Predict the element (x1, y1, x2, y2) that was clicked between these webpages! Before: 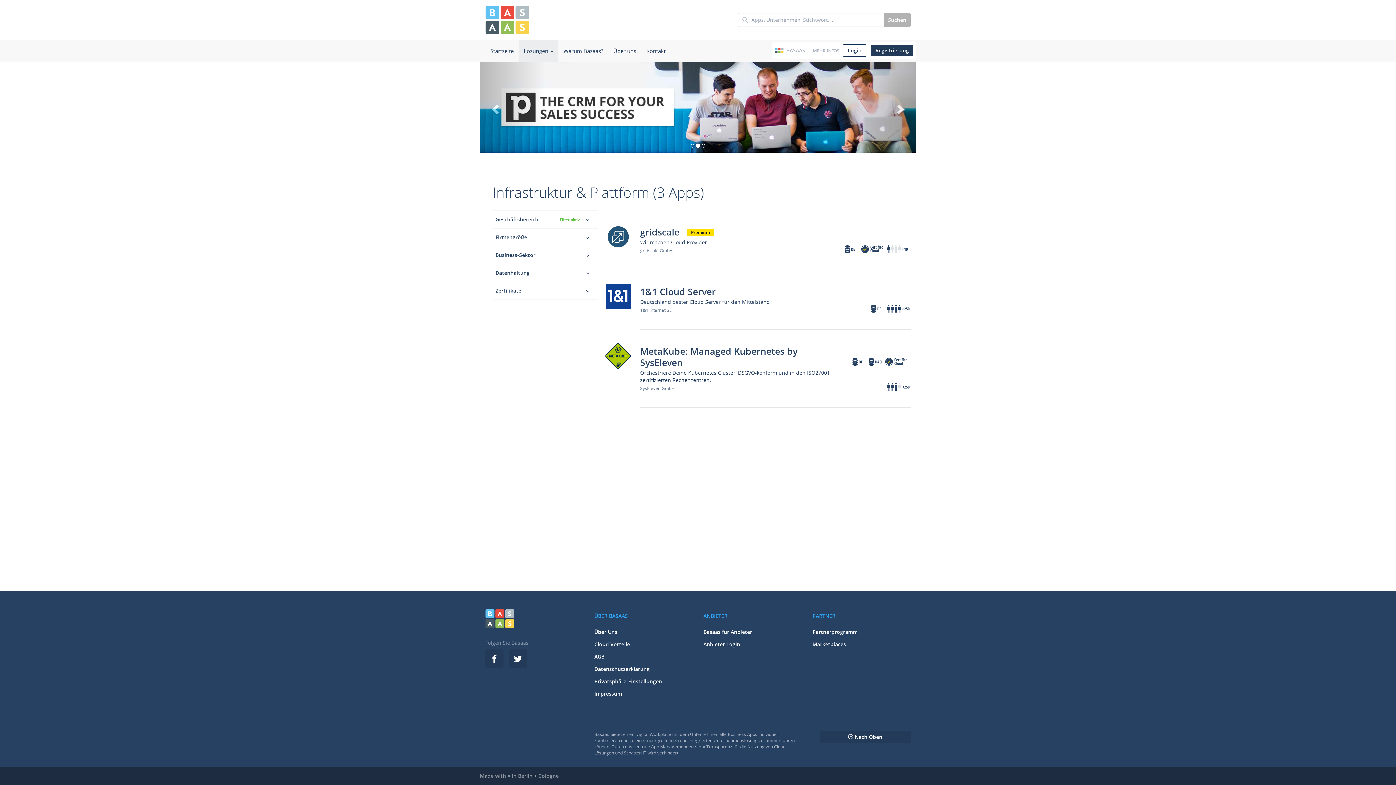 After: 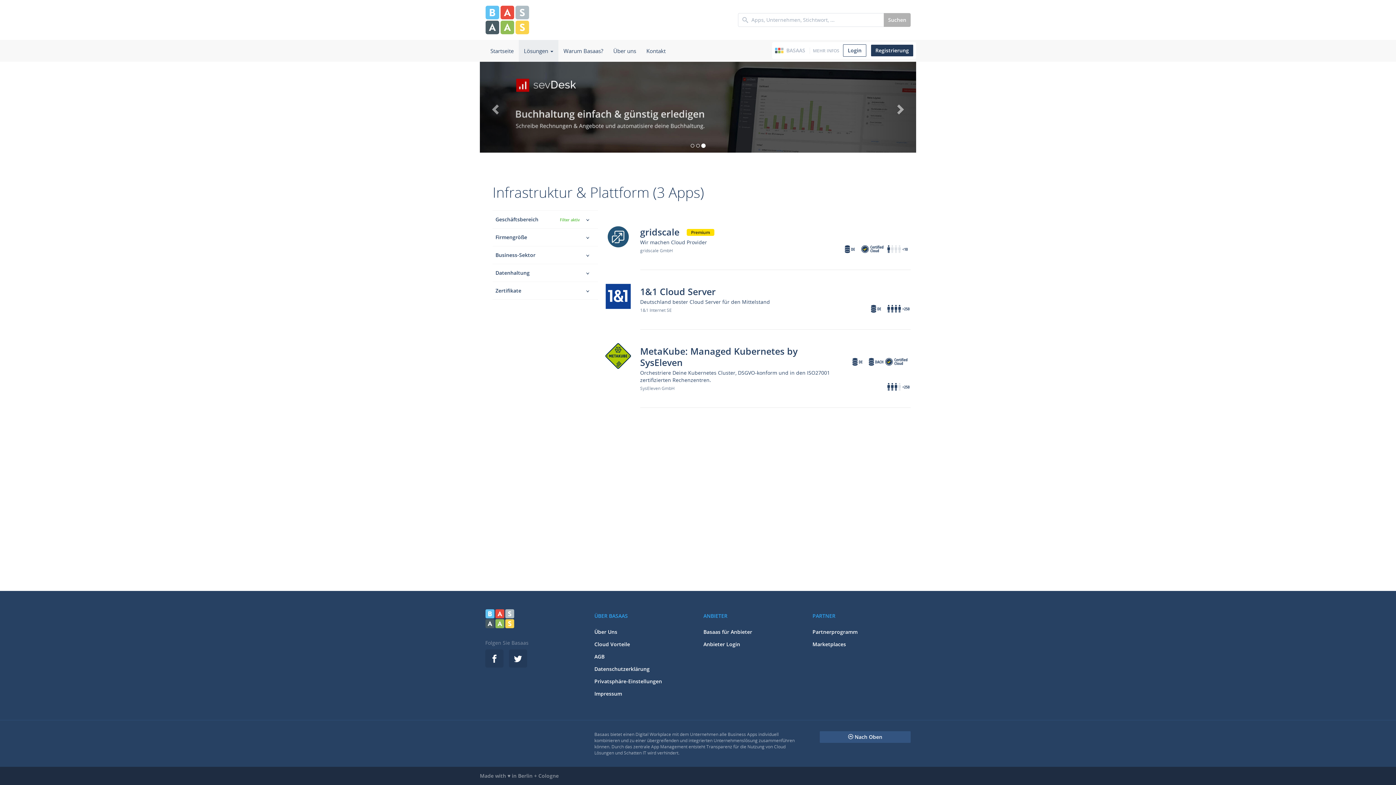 Action: bbox: (820, 731, 910, 743) label:  Nach Oben